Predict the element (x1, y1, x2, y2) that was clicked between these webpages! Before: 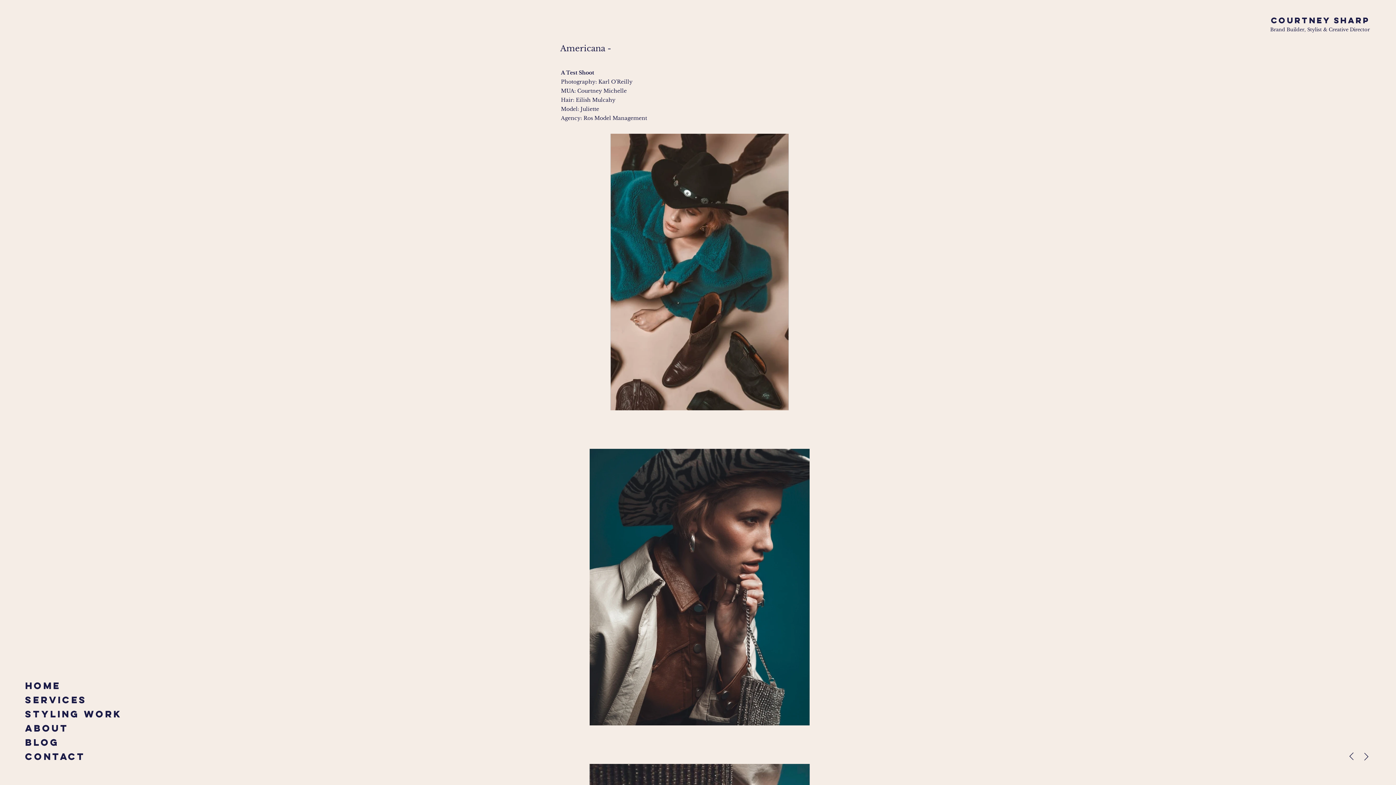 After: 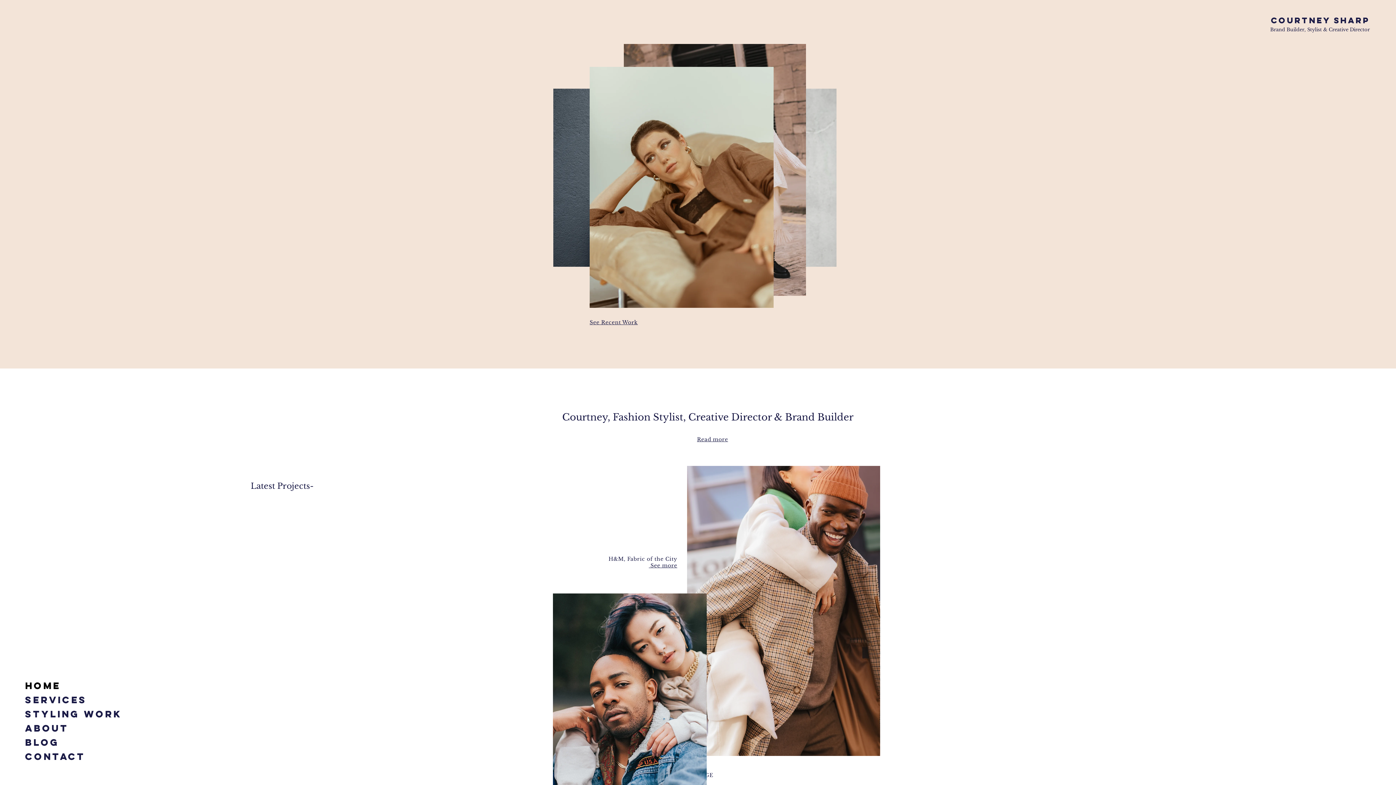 Action: bbox: (1349, 752, 1353, 760)